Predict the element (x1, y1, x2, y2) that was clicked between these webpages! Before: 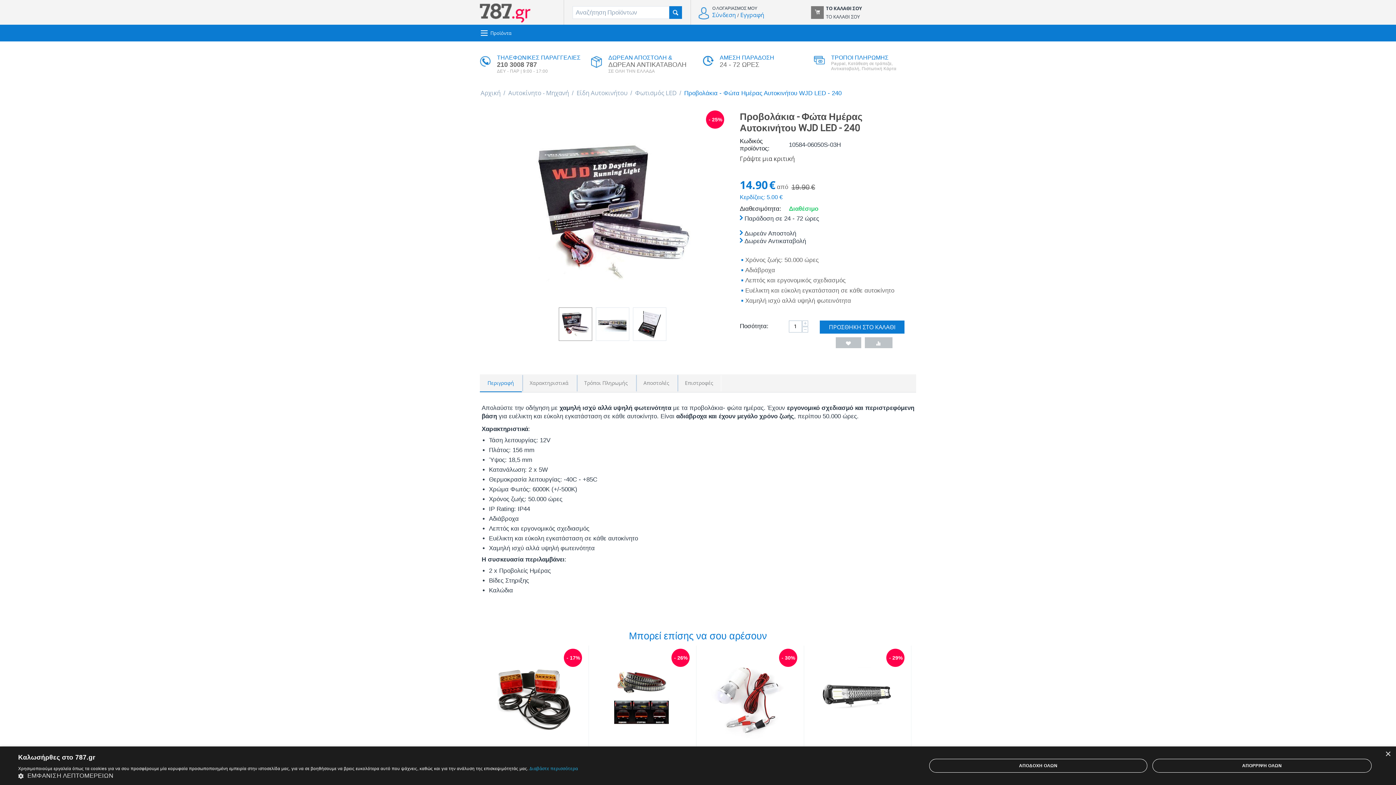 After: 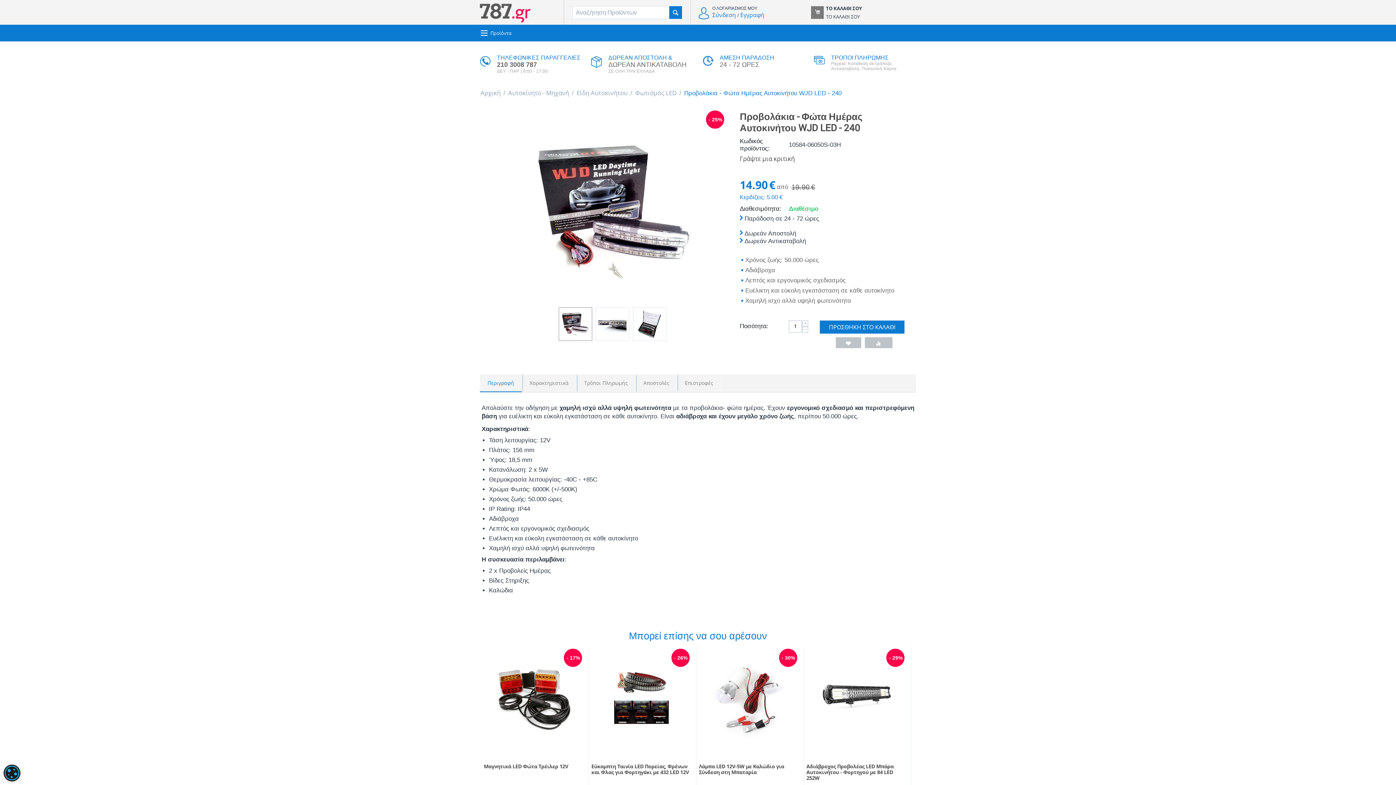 Action: bbox: (1385, 752, 1390, 757) label: Close